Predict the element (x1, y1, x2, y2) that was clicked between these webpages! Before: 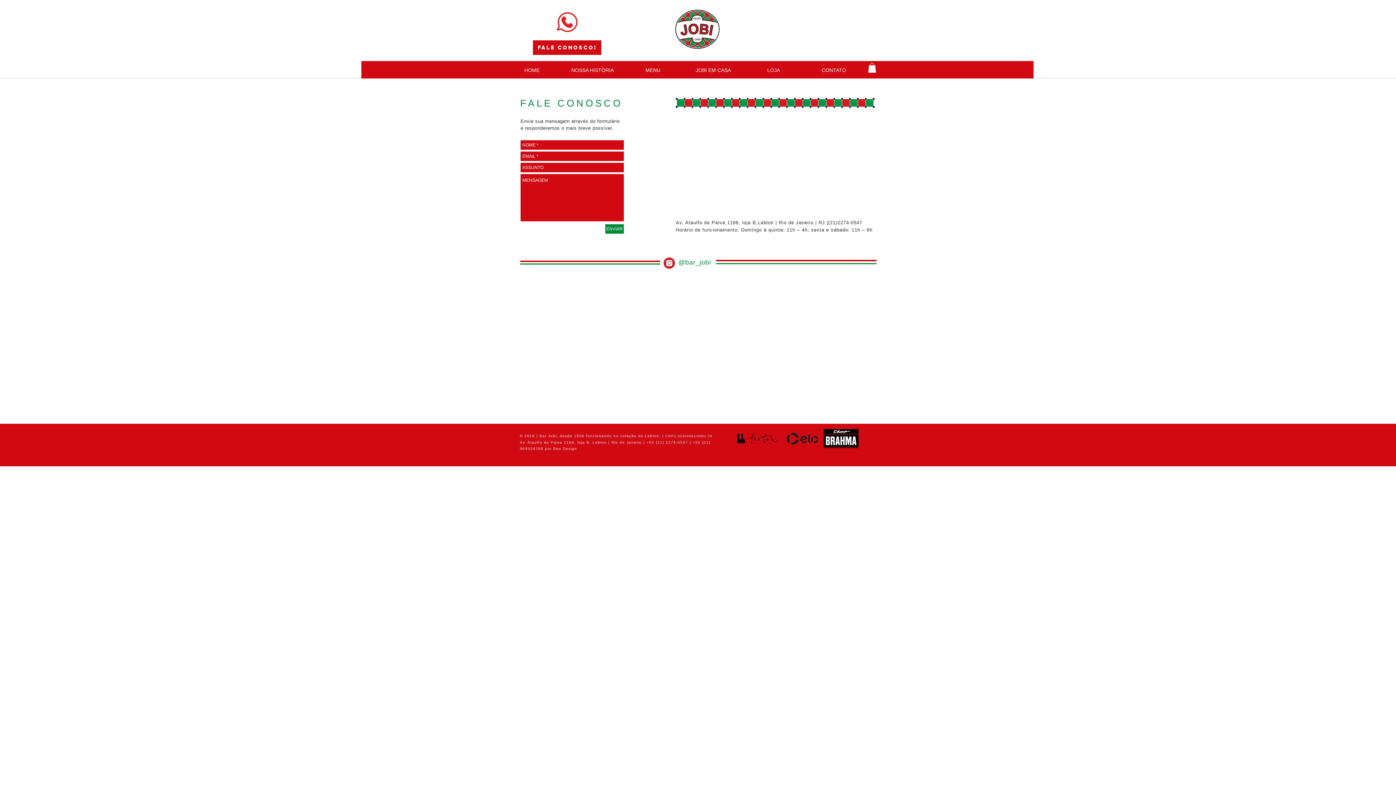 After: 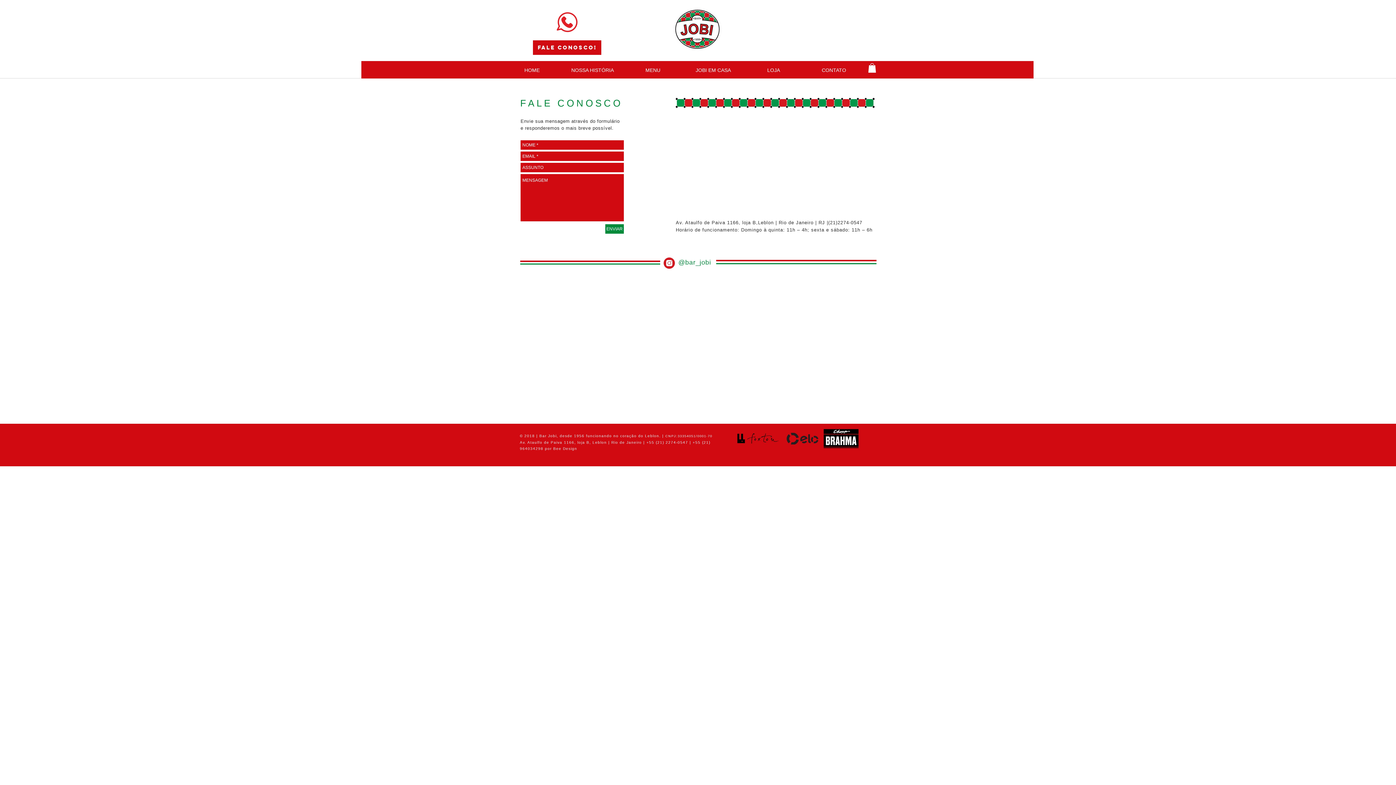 Action: bbox: (656, 440, 688, 444) label: (21) 2274-0547